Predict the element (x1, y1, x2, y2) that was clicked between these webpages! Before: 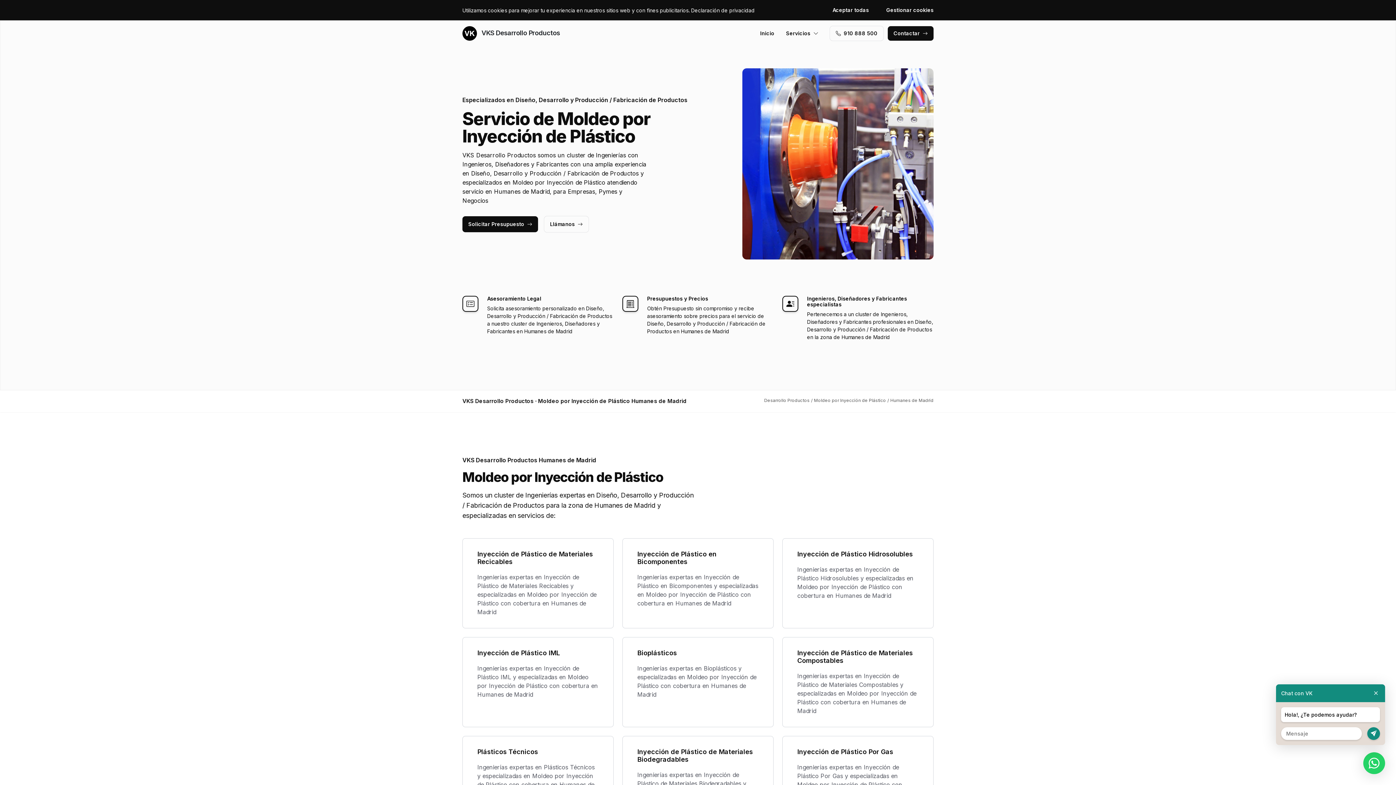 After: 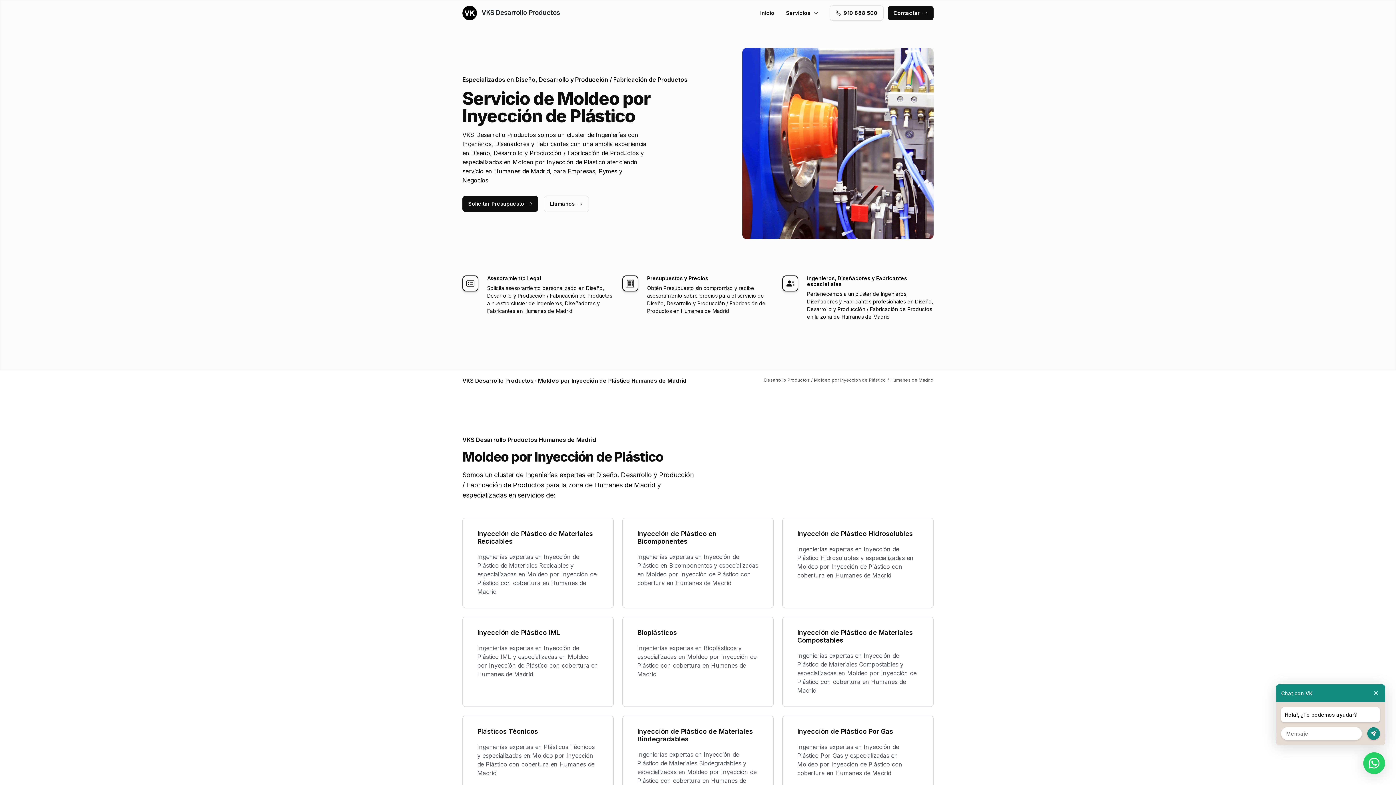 Action: label: Aceptar todas bbox: (832, 2, 874, 17)